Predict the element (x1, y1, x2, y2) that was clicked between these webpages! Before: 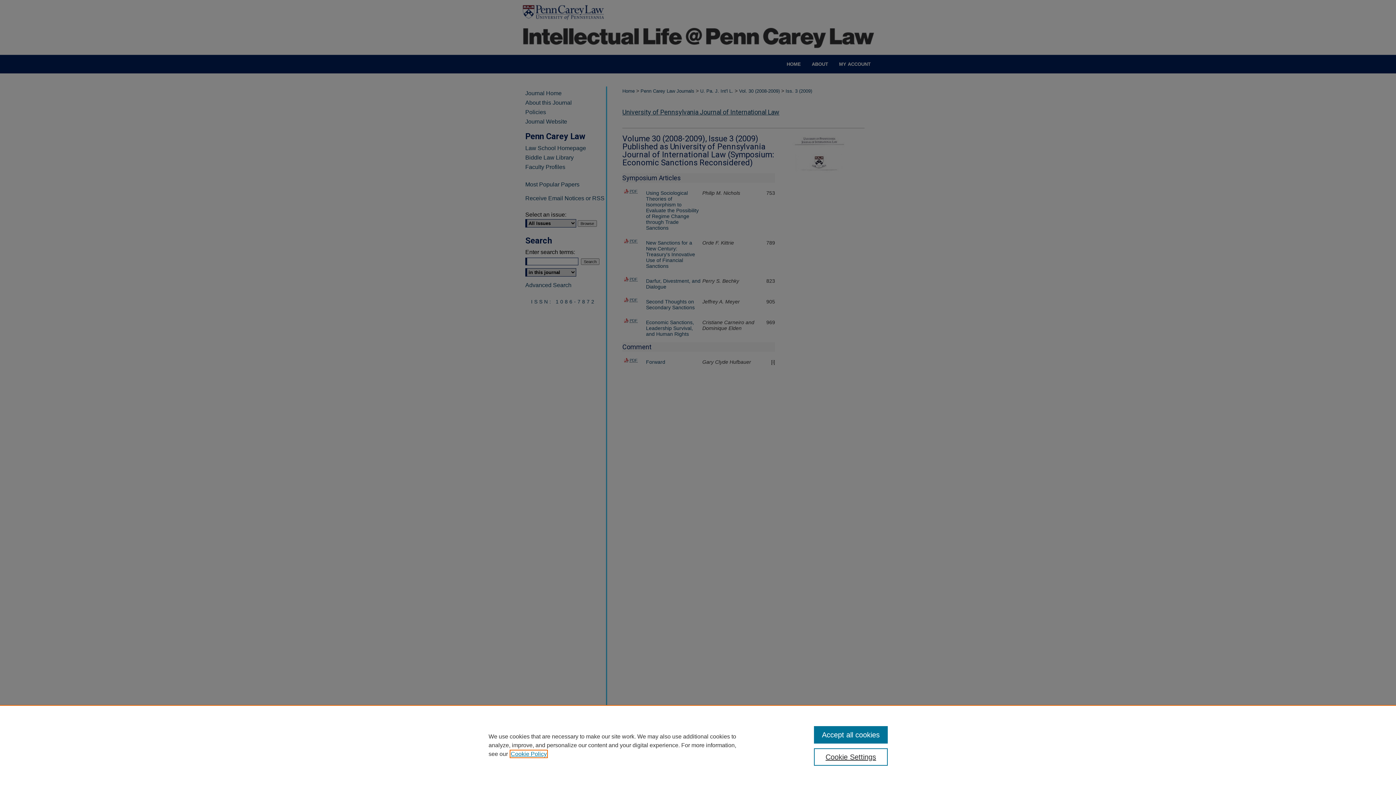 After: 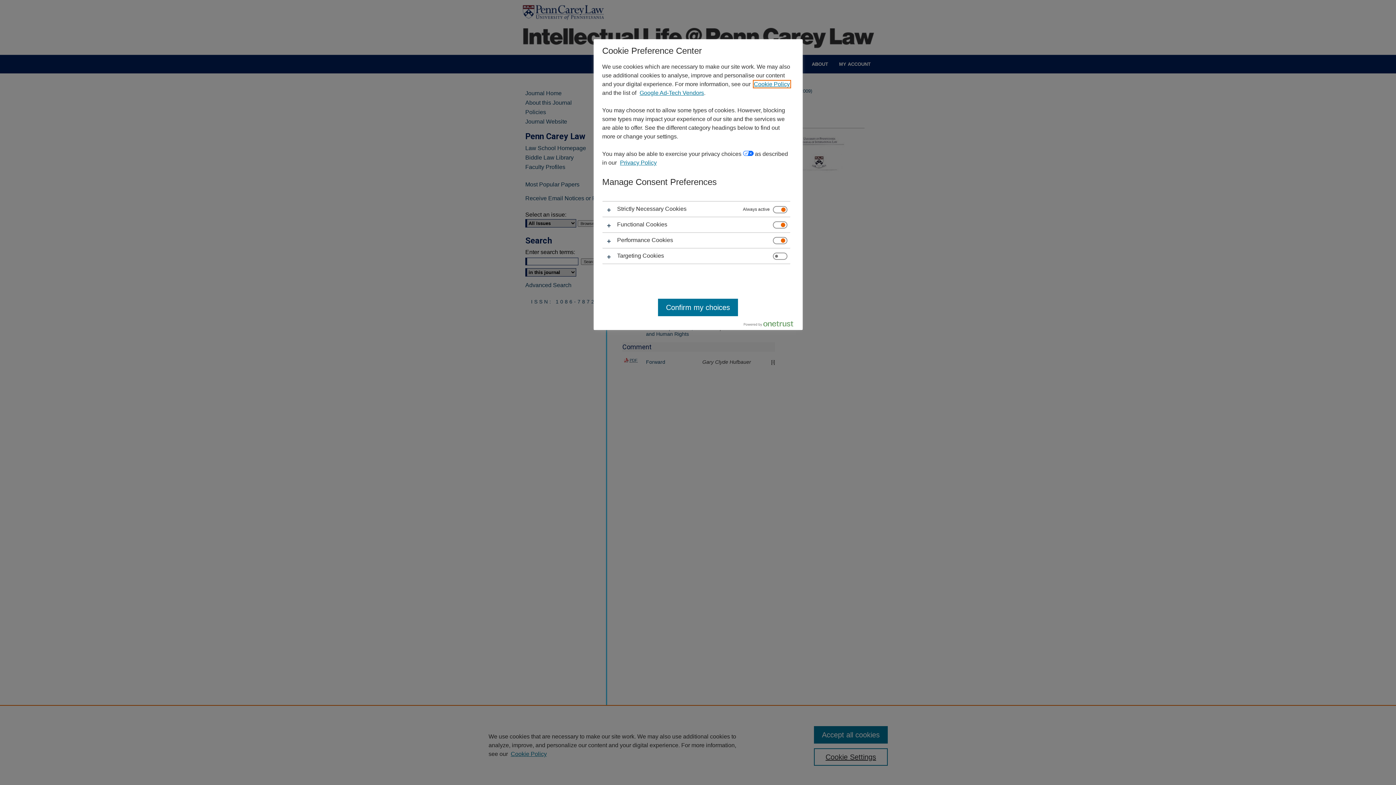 Action: bbox: (814, 748, 887, 766) label: Cookie Settings